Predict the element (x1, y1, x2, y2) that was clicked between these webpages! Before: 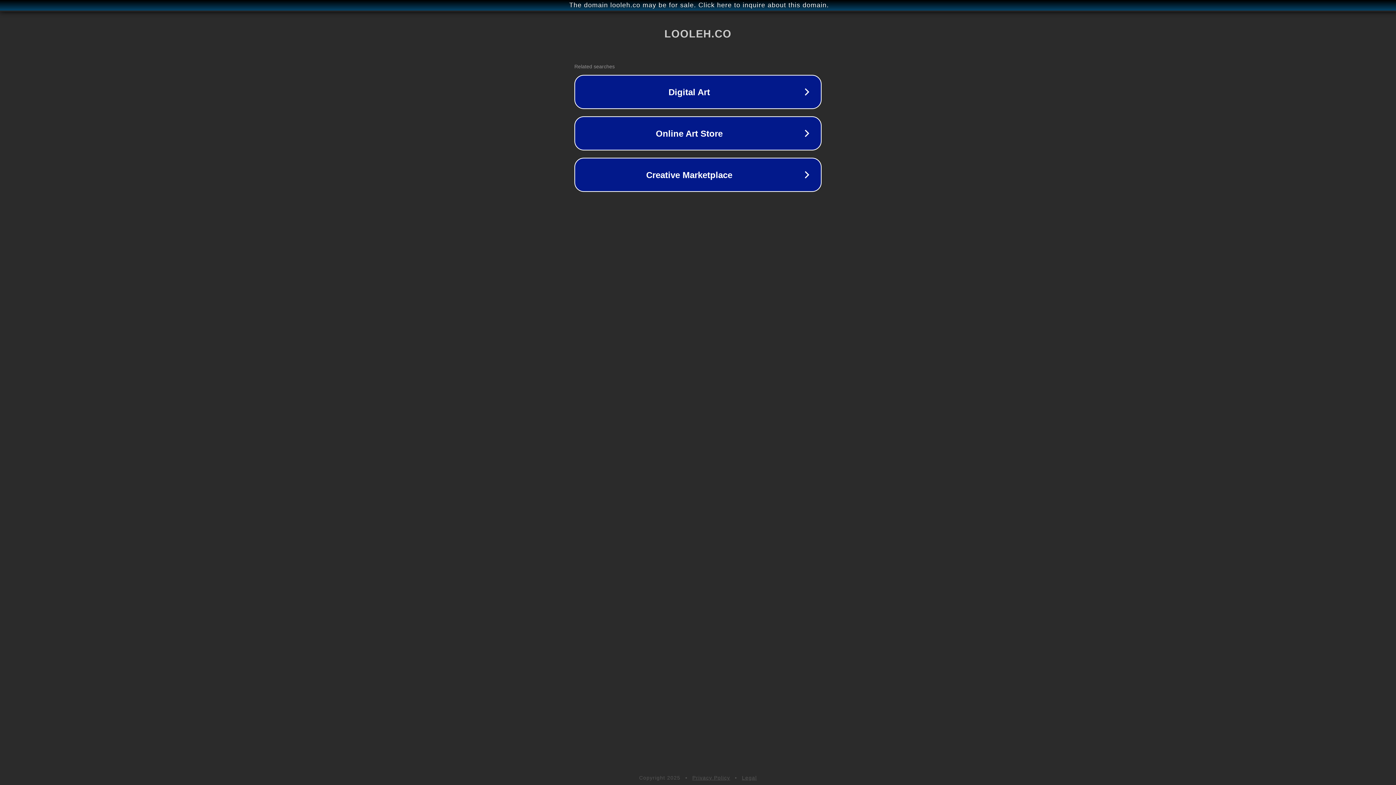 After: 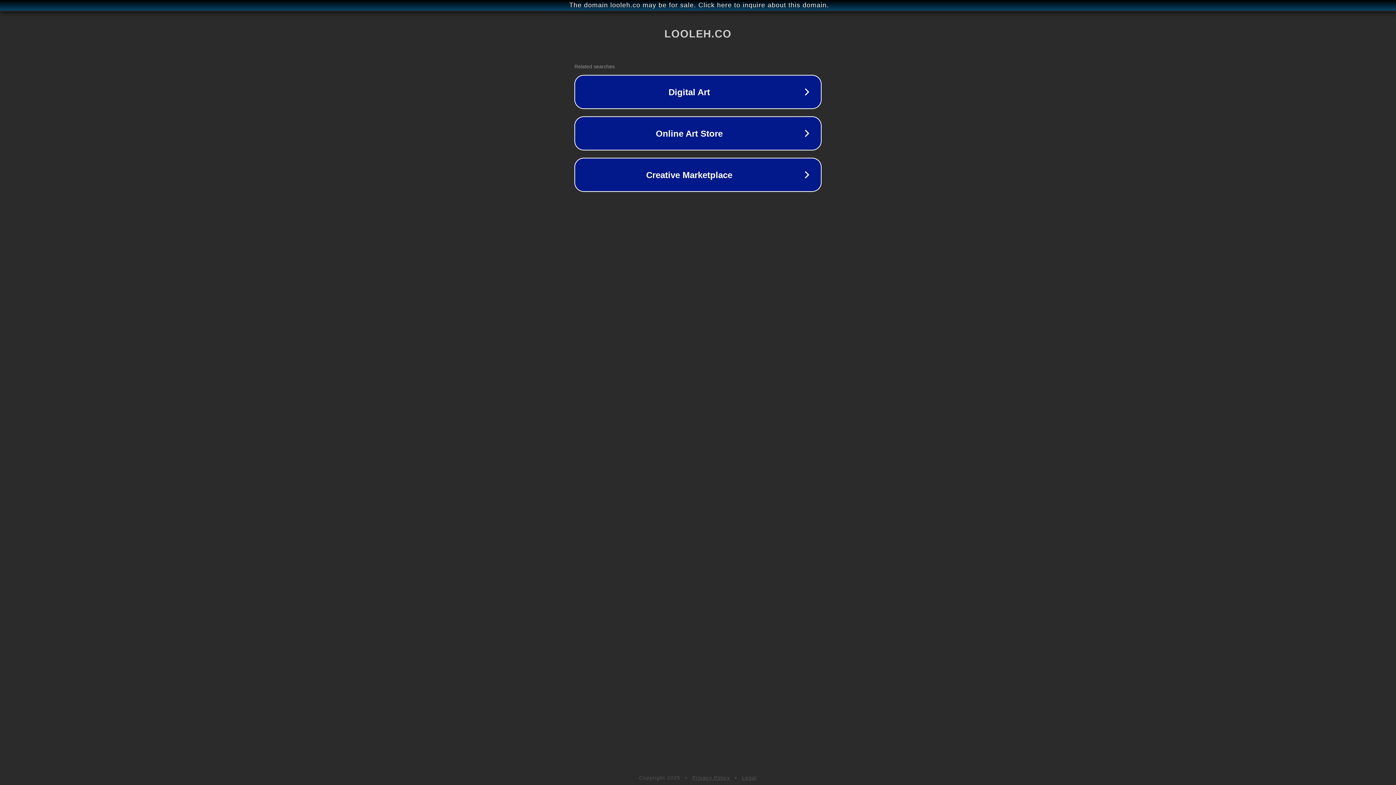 Action: bbox: (692, 775, 730, 781) label: Privacy Policy